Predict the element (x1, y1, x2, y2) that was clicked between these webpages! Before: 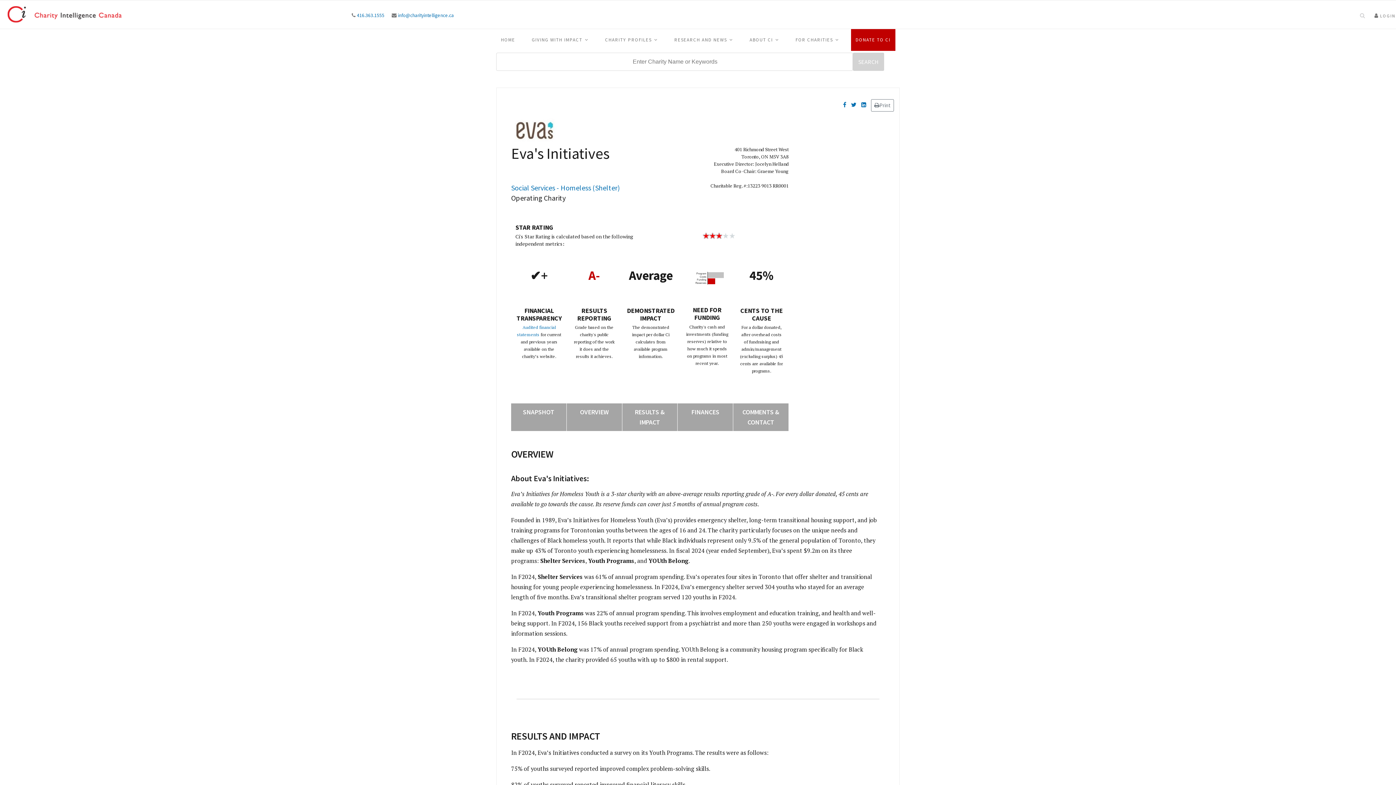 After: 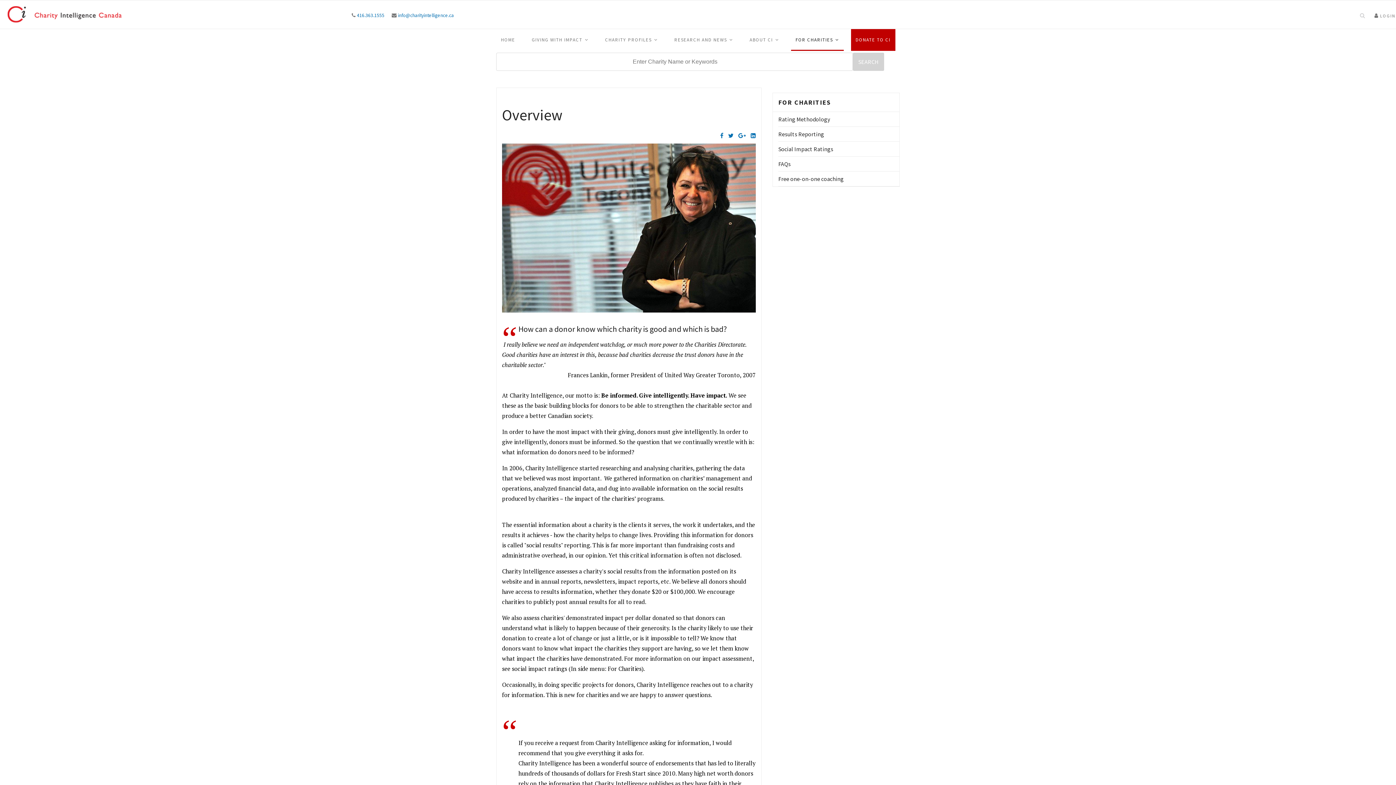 Action: label: FOR CHARITIES bbox: (791, 29, 843, 50)